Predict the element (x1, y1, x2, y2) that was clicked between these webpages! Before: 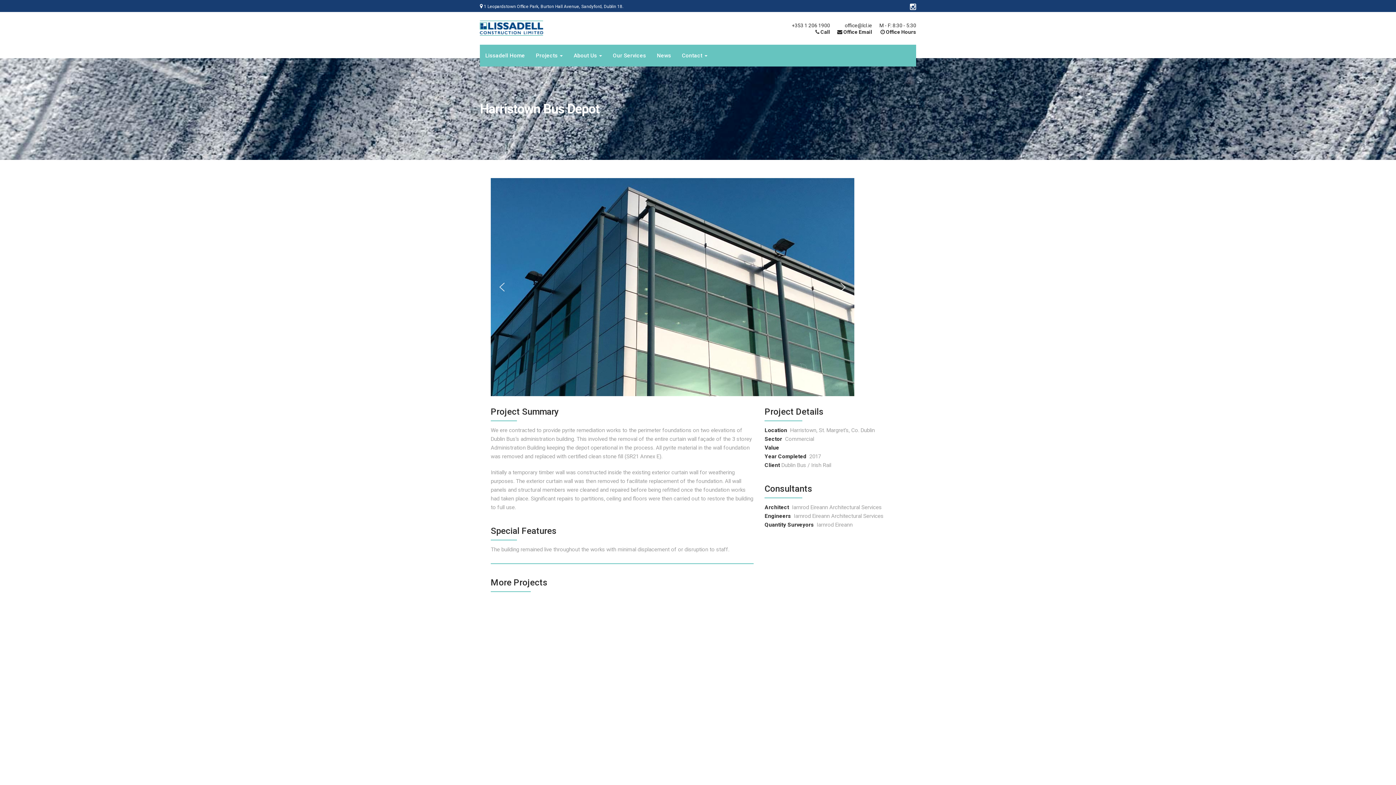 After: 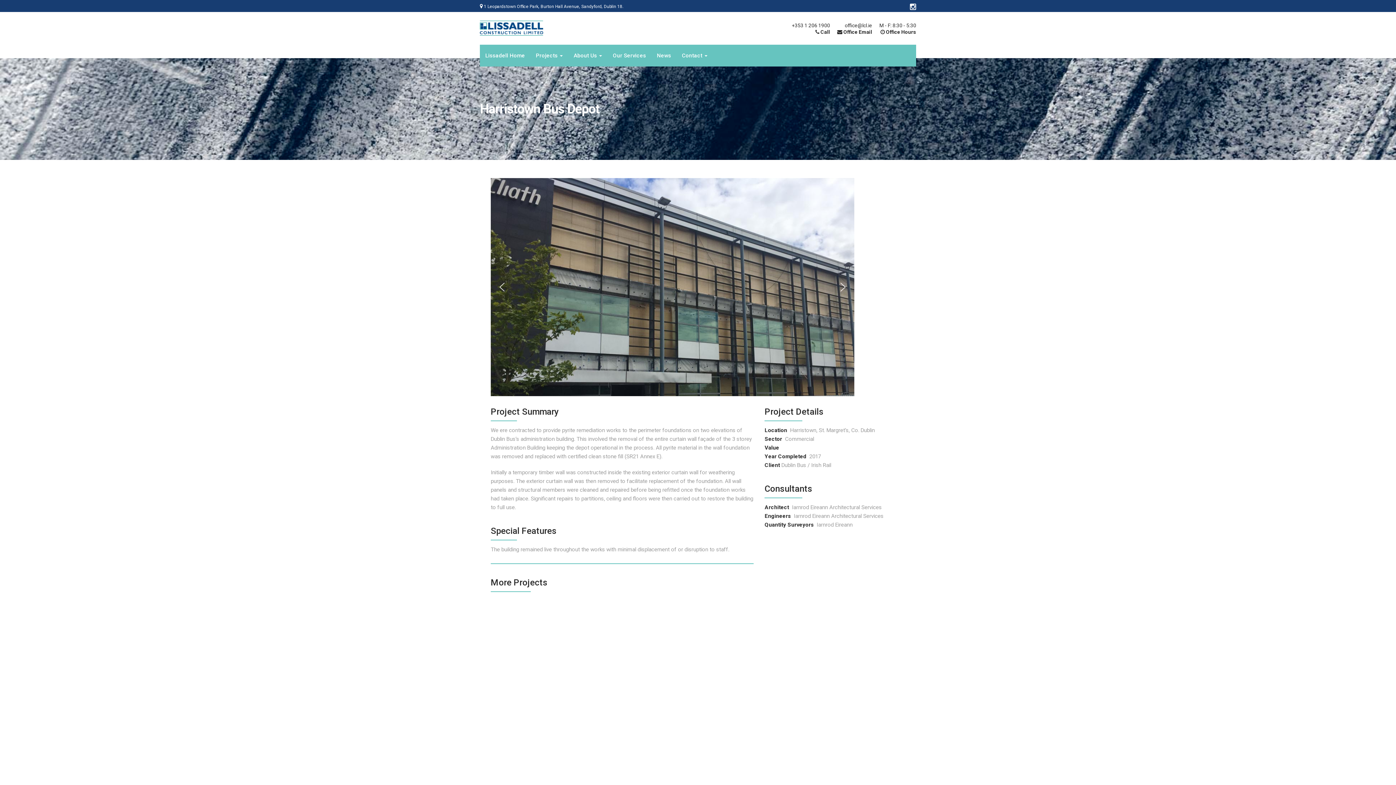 Action: bbox: (496, 281, 508, 293) label: previous arrow